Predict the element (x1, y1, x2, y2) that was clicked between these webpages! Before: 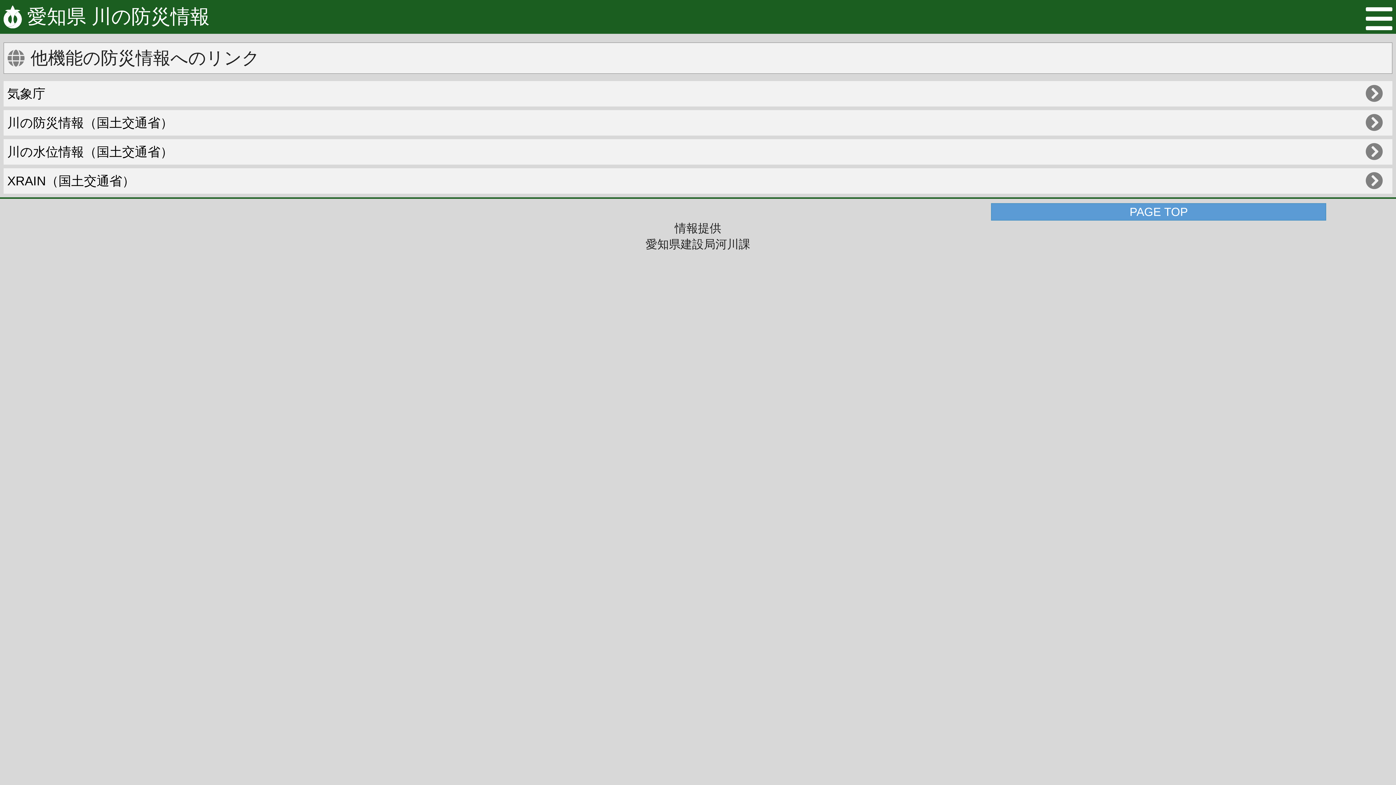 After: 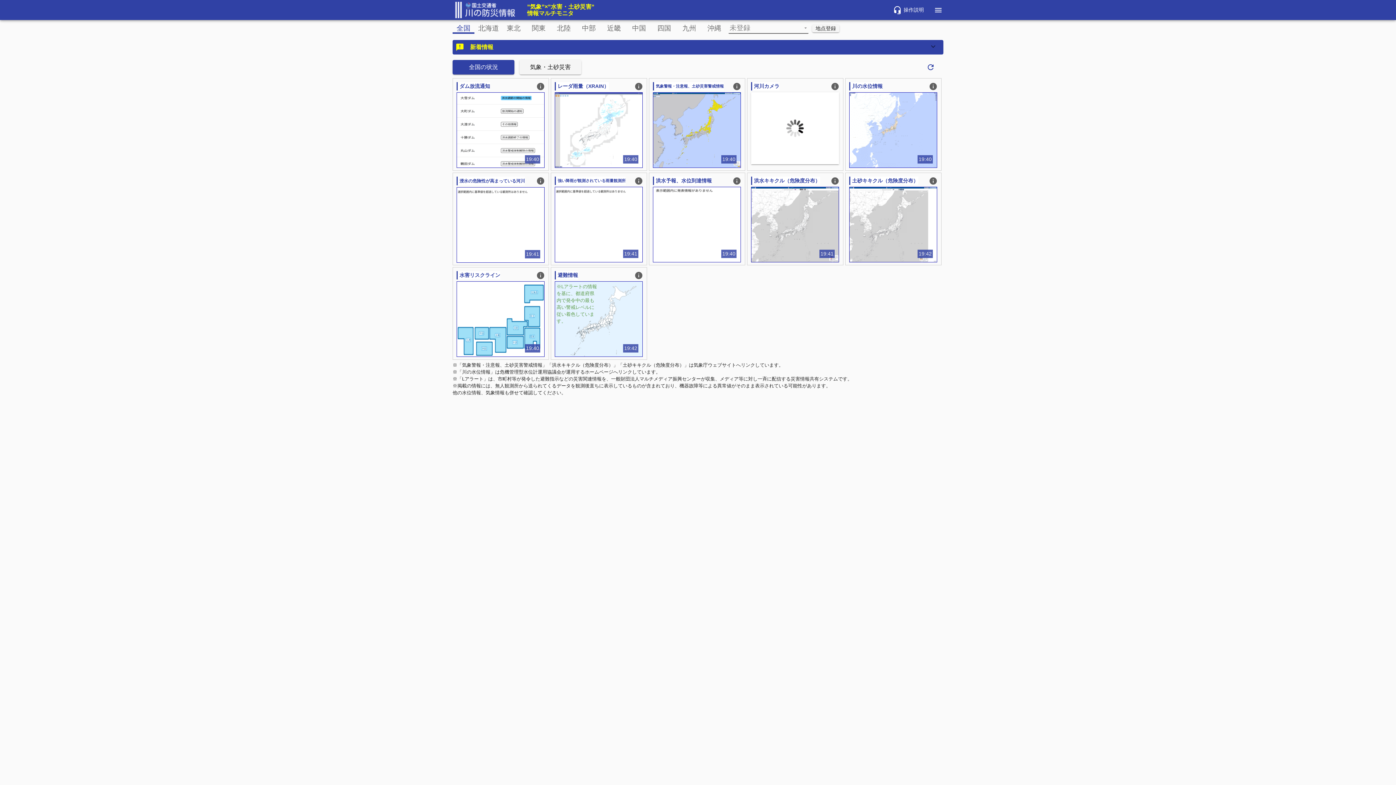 Action: label: 川の防災情報（国土交通省） bbox: (3, 110, 1392, 135)